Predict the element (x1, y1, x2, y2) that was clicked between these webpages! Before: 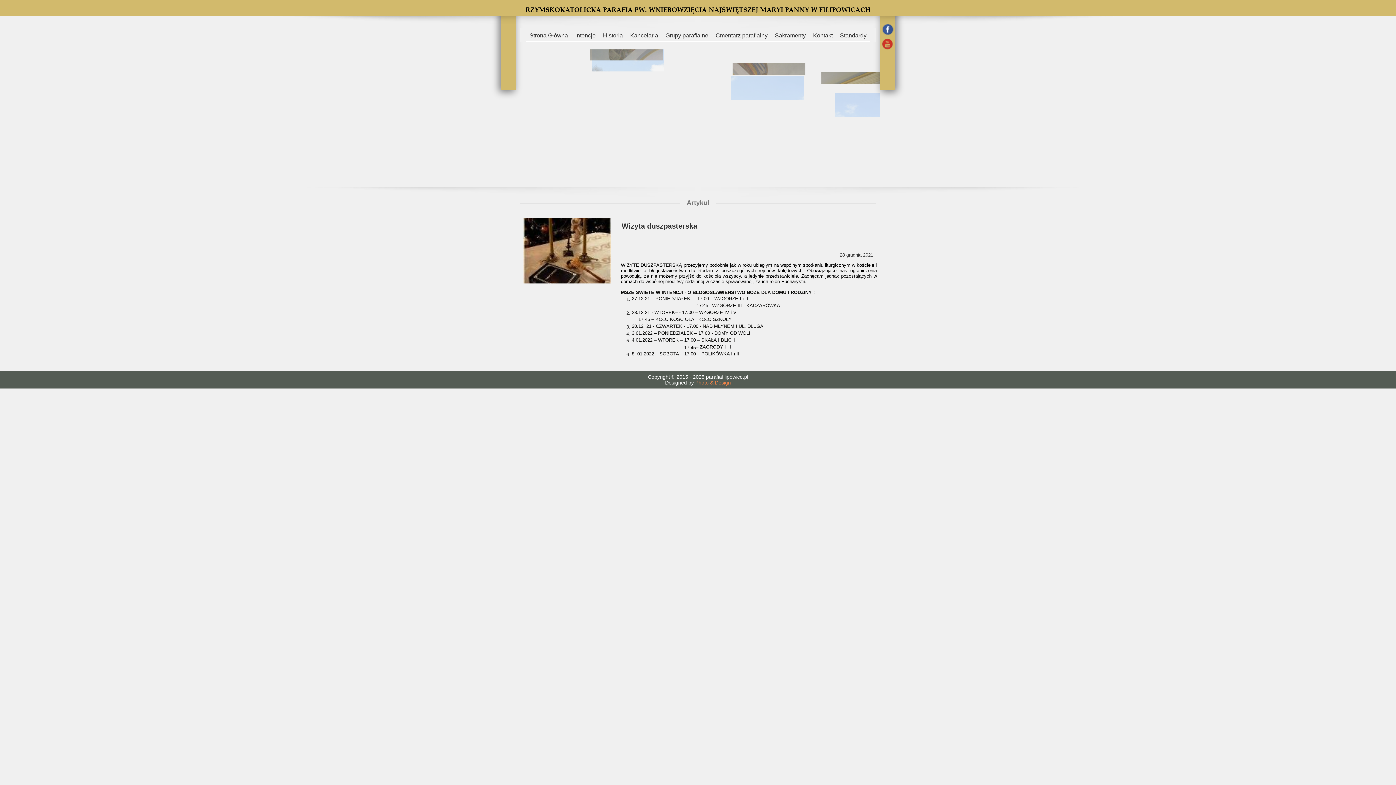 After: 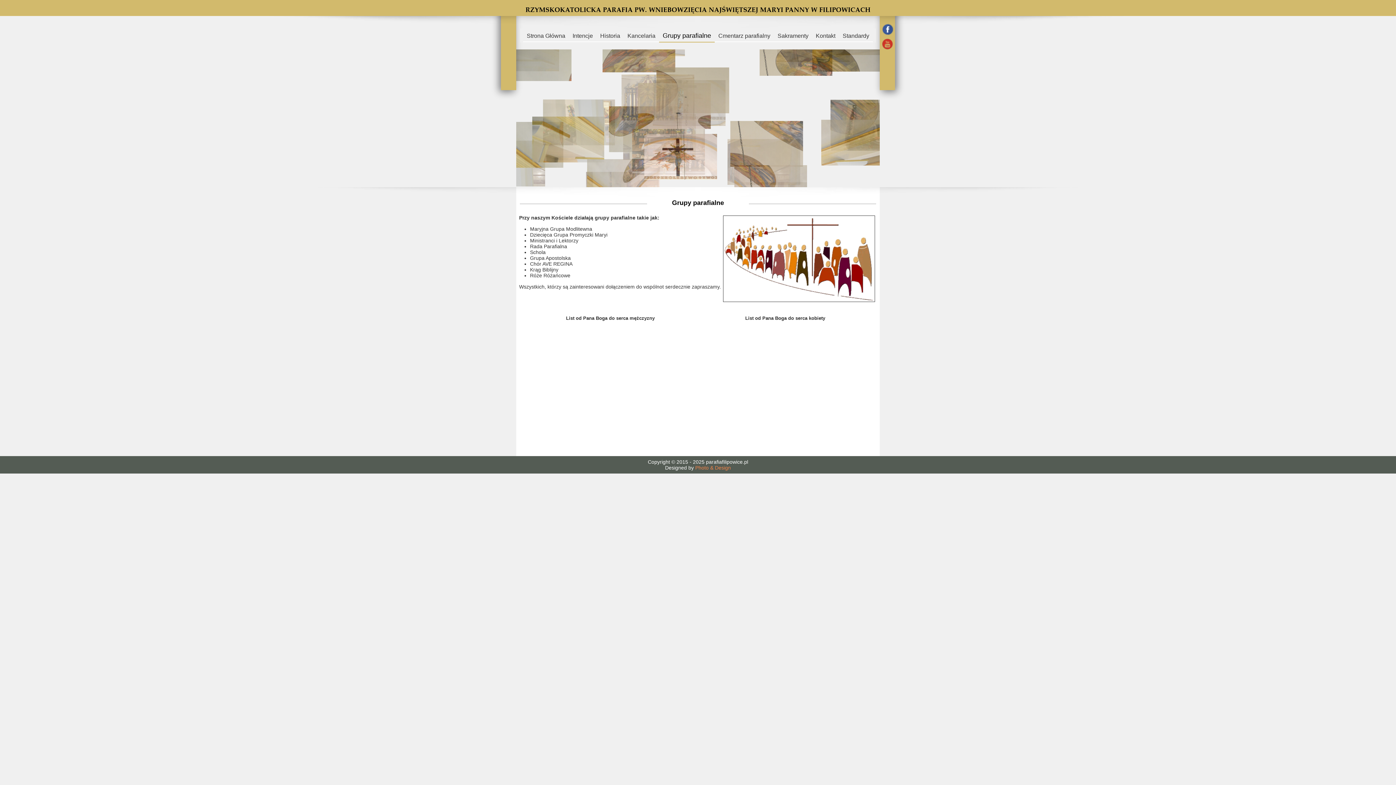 Action: bbox: (662, 28, 712, 41) label: Grupy parafialne